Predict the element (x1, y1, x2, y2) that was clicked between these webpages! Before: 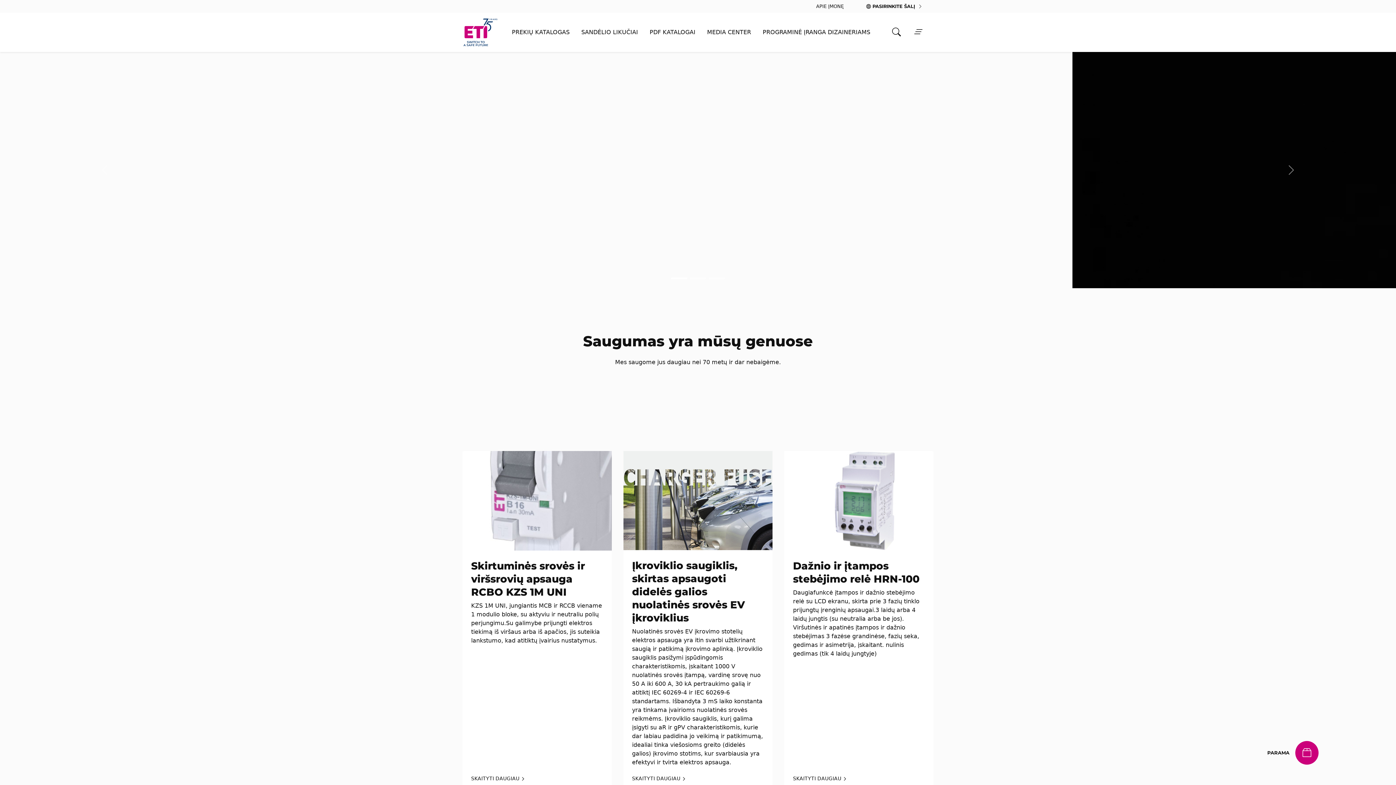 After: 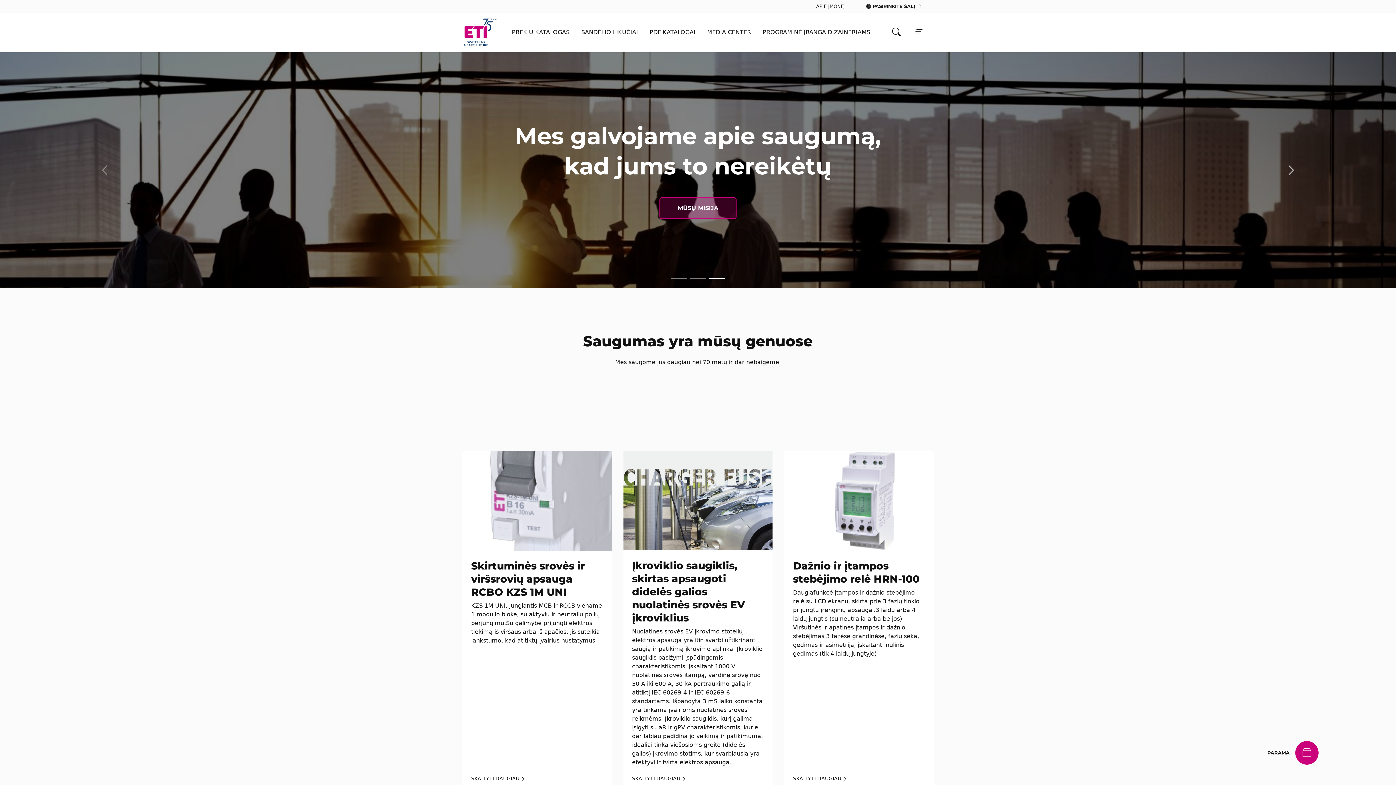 Action: bbox: (1186, 51, 1396, 288) label: Ankstesnis